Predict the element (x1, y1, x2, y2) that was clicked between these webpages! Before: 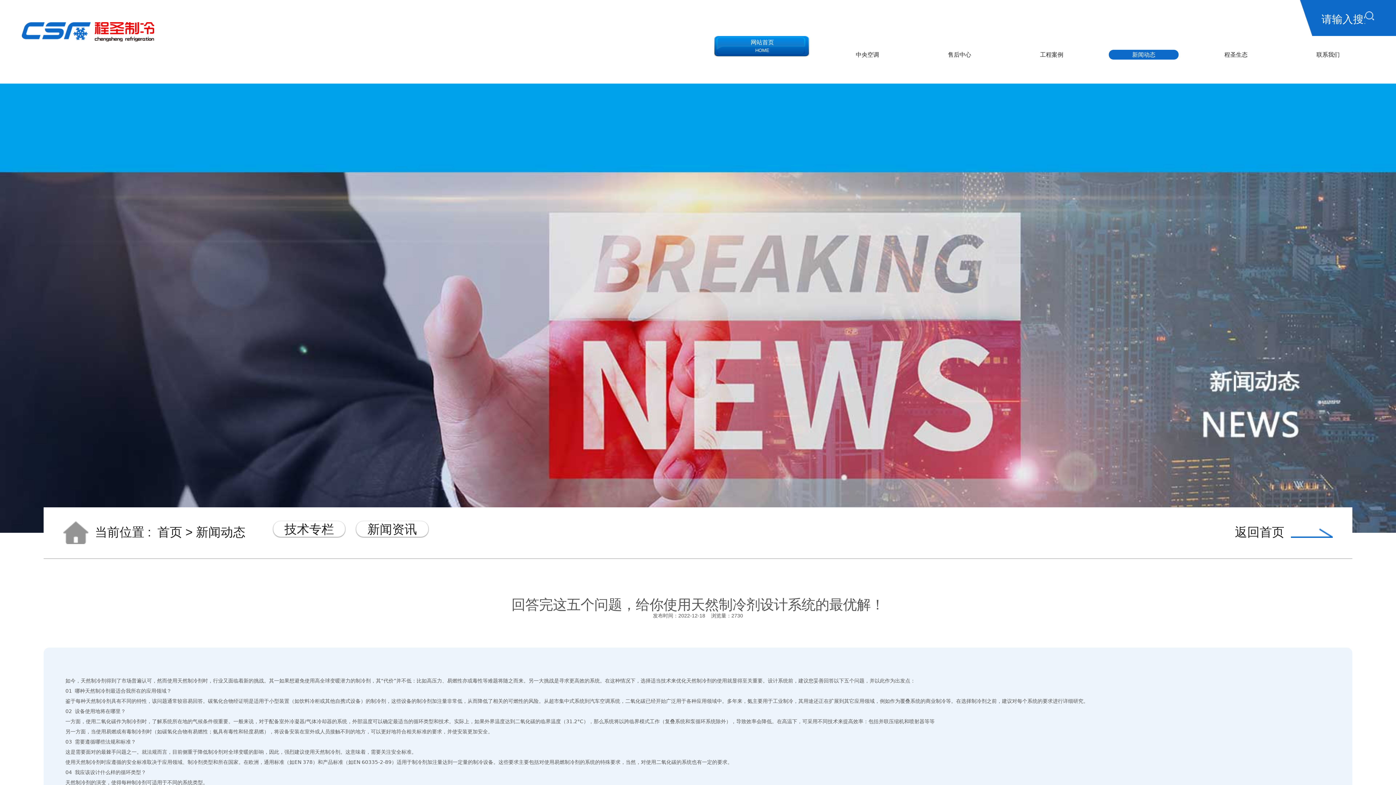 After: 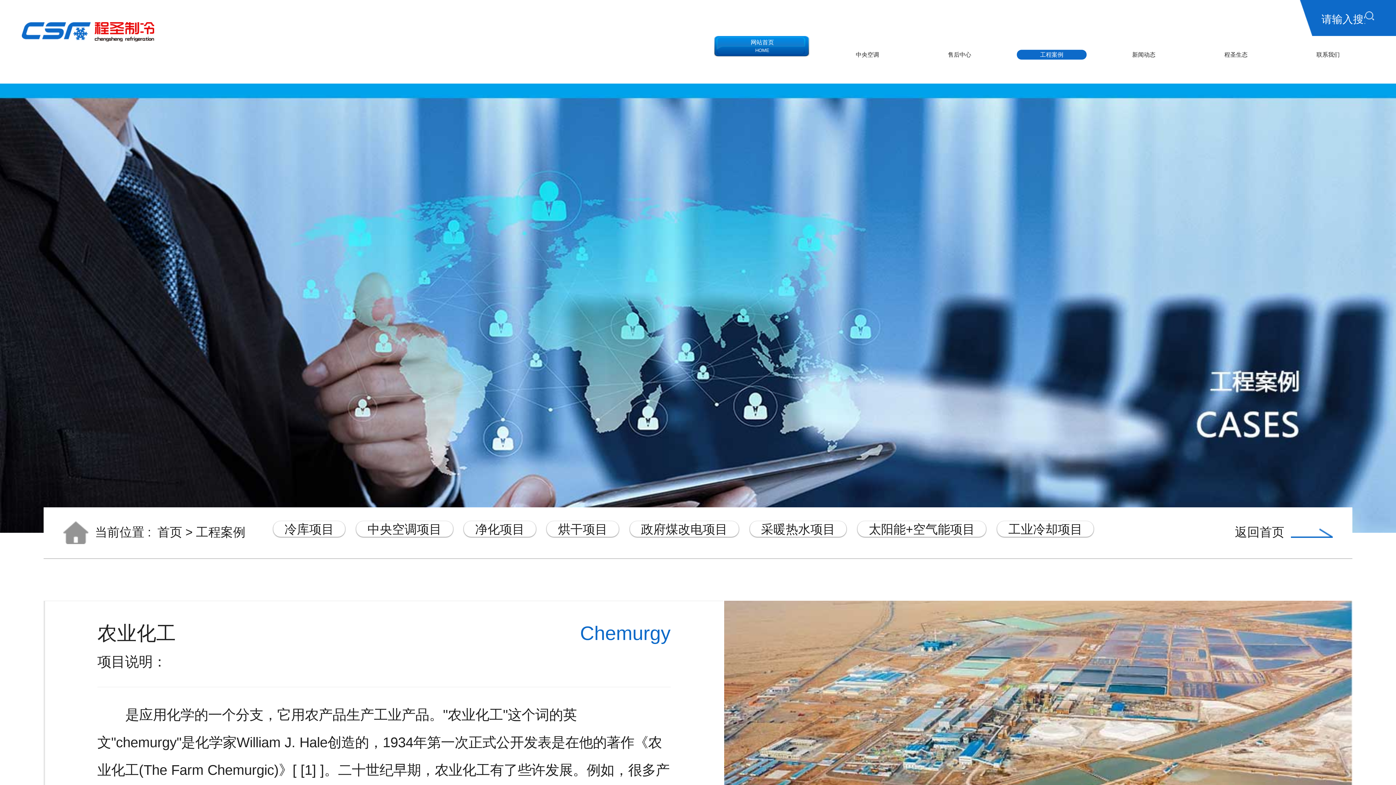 Action: label: 工程案例 bbox: (1017, 51, 1086, 59)